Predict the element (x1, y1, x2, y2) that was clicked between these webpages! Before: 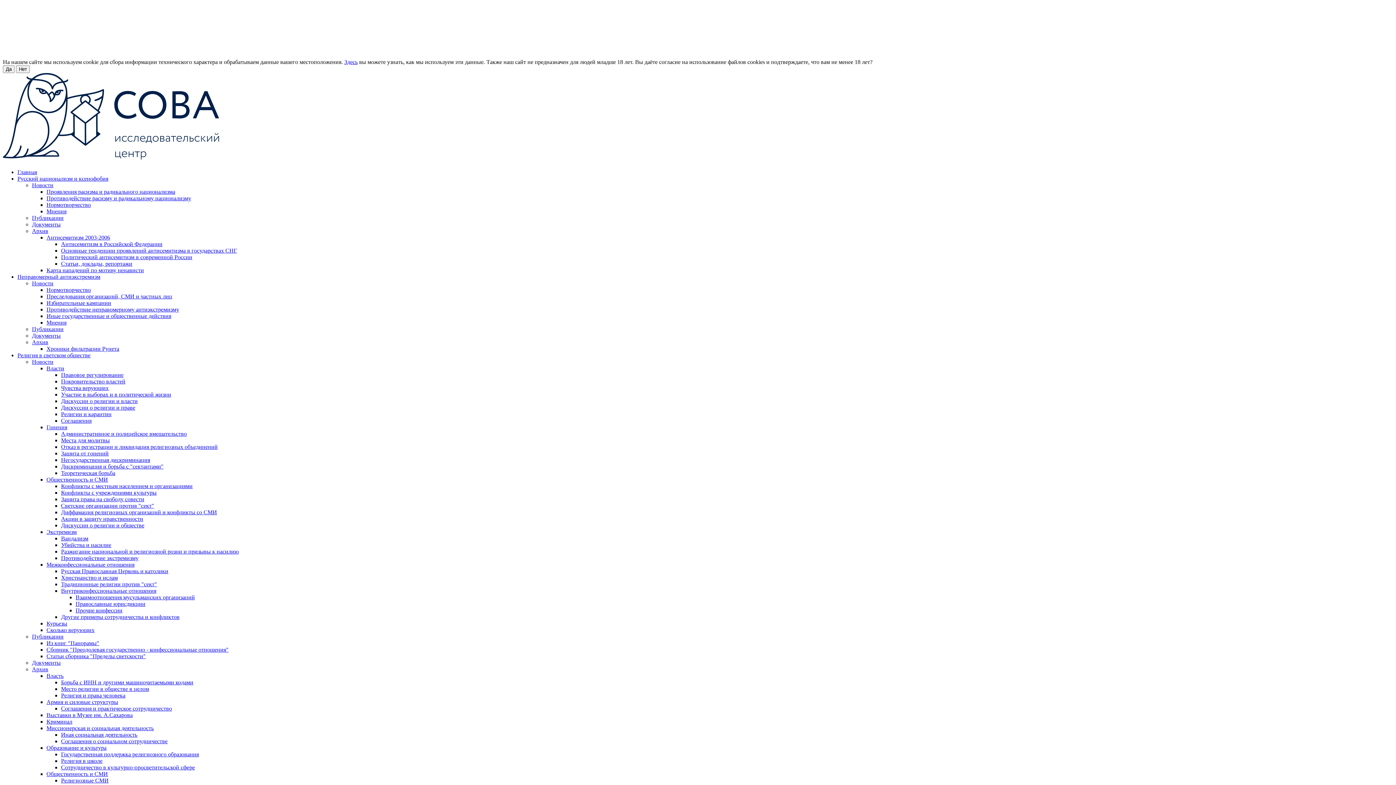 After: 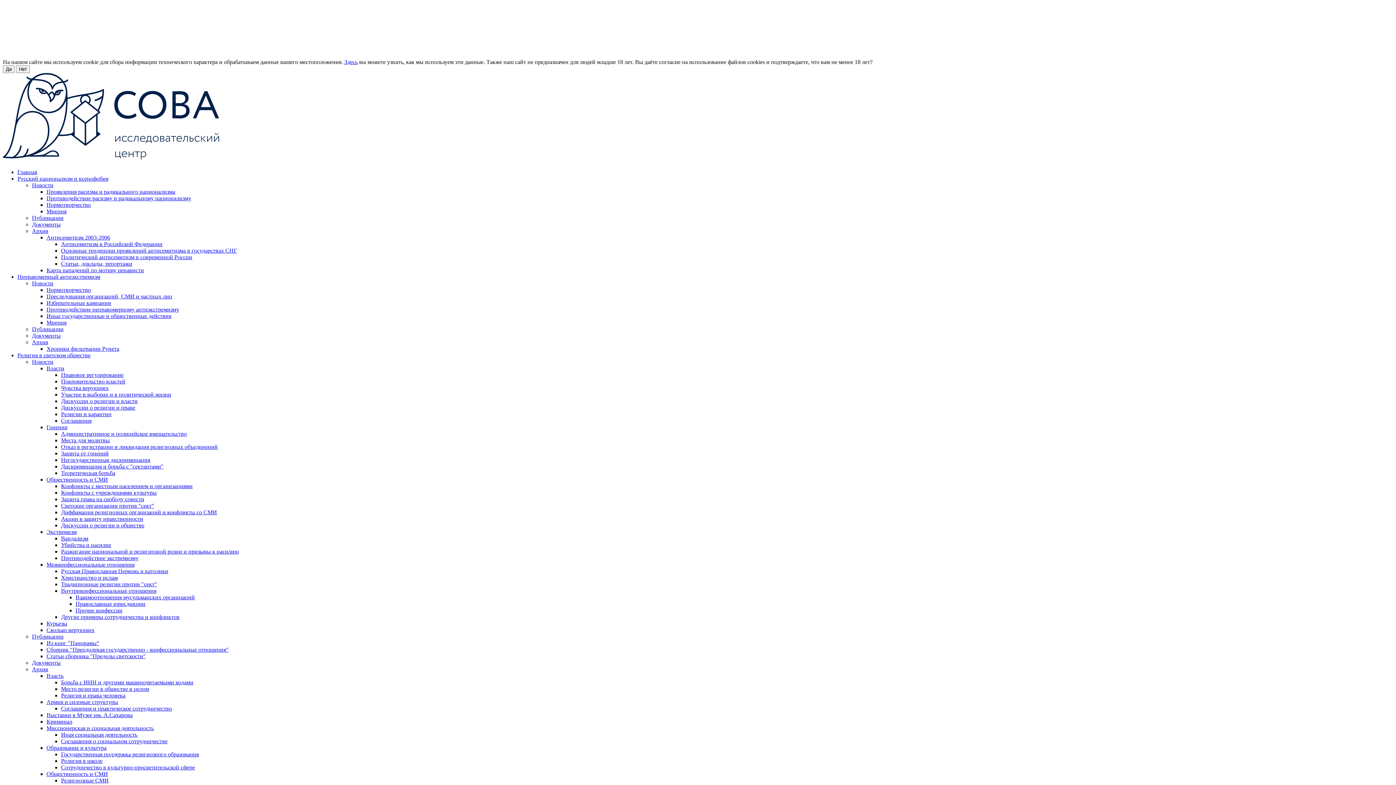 Action: bbox: (32, 339, 48, 345) label: Архив